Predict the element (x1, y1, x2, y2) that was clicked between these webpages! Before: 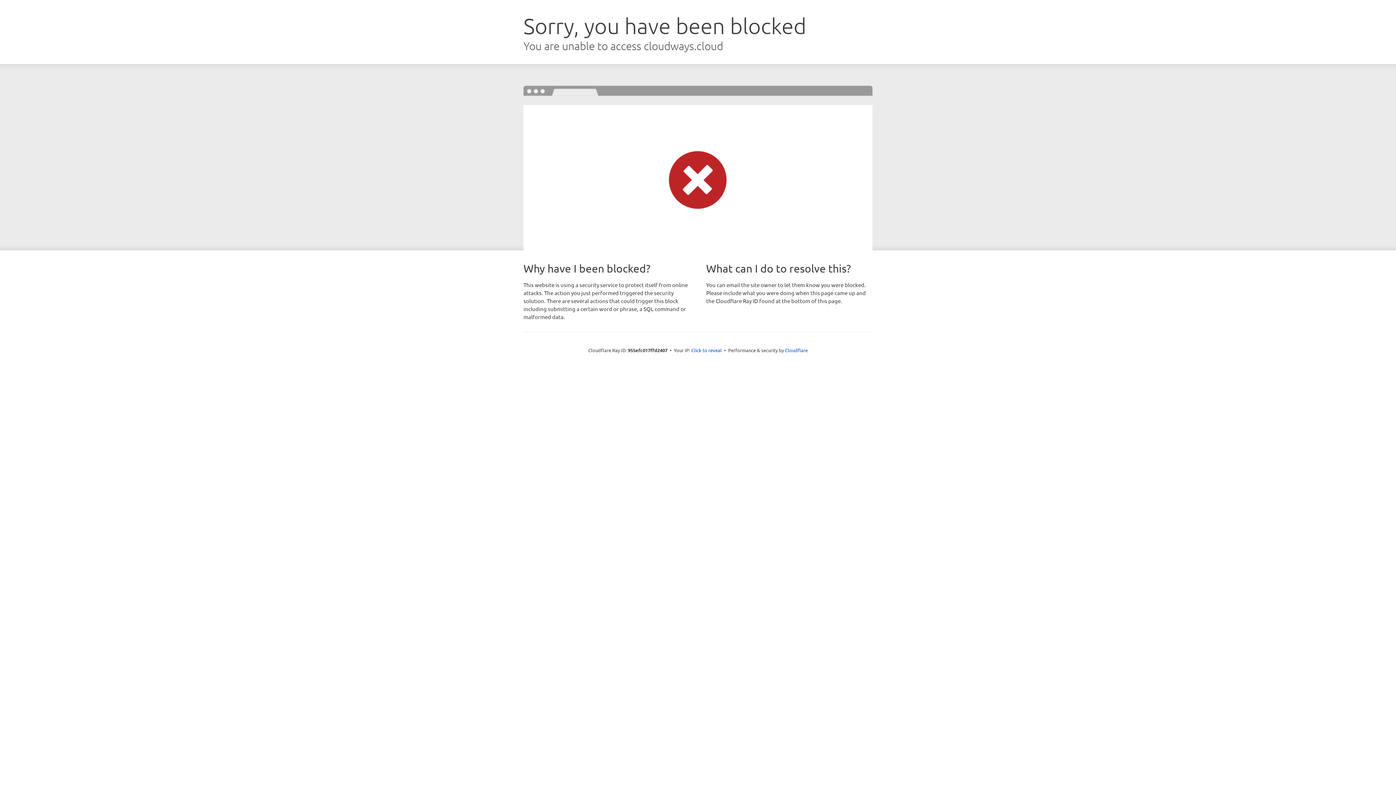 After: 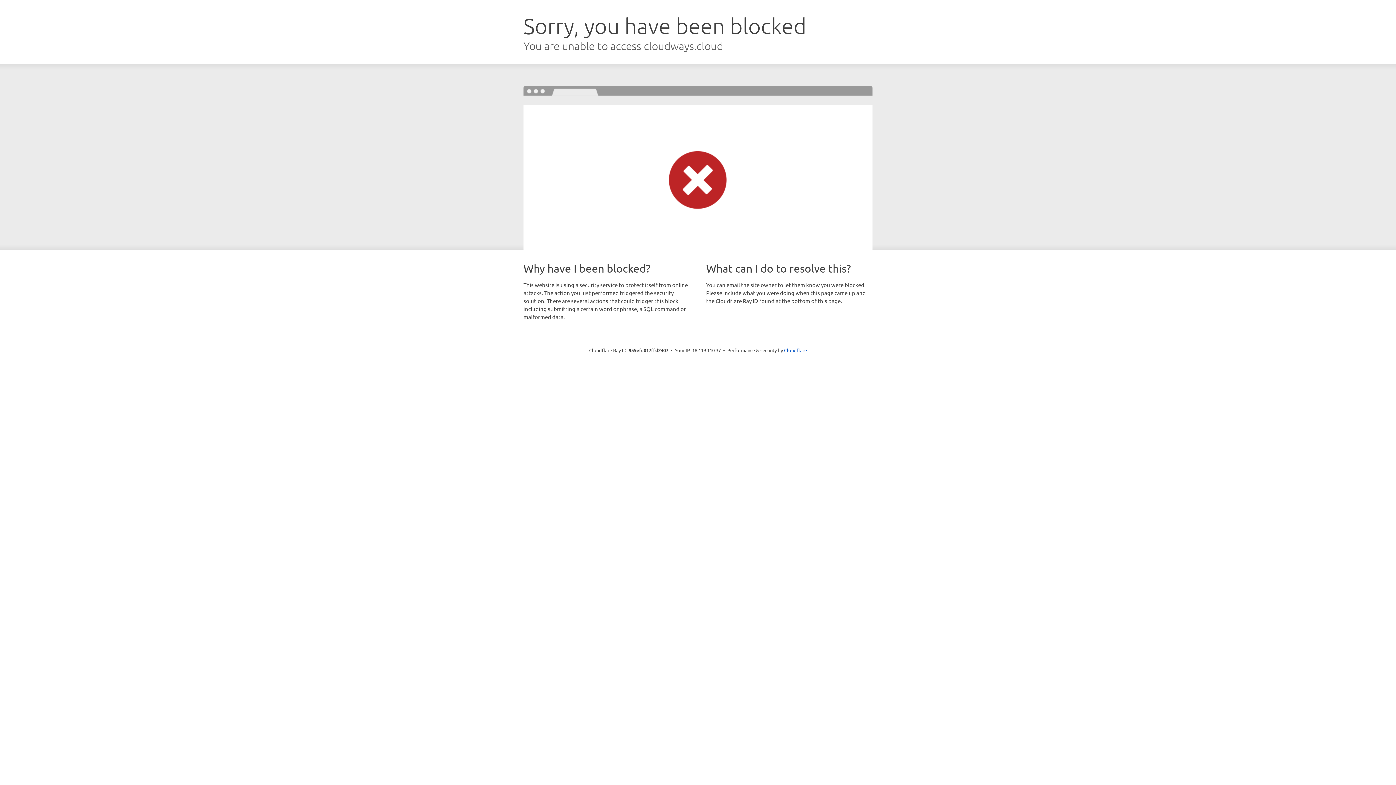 Action: label: Click to reveal bbox: (691, 346, 722, 353)